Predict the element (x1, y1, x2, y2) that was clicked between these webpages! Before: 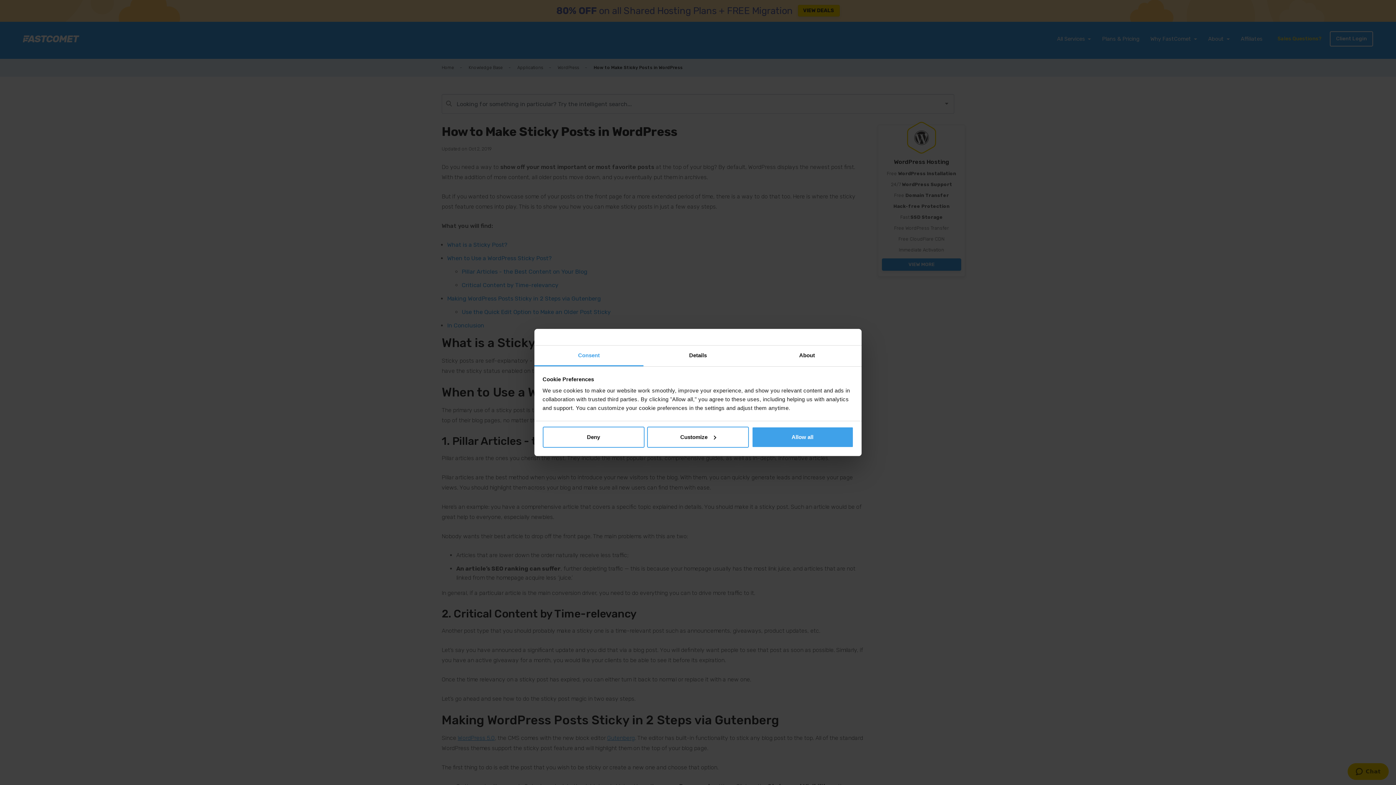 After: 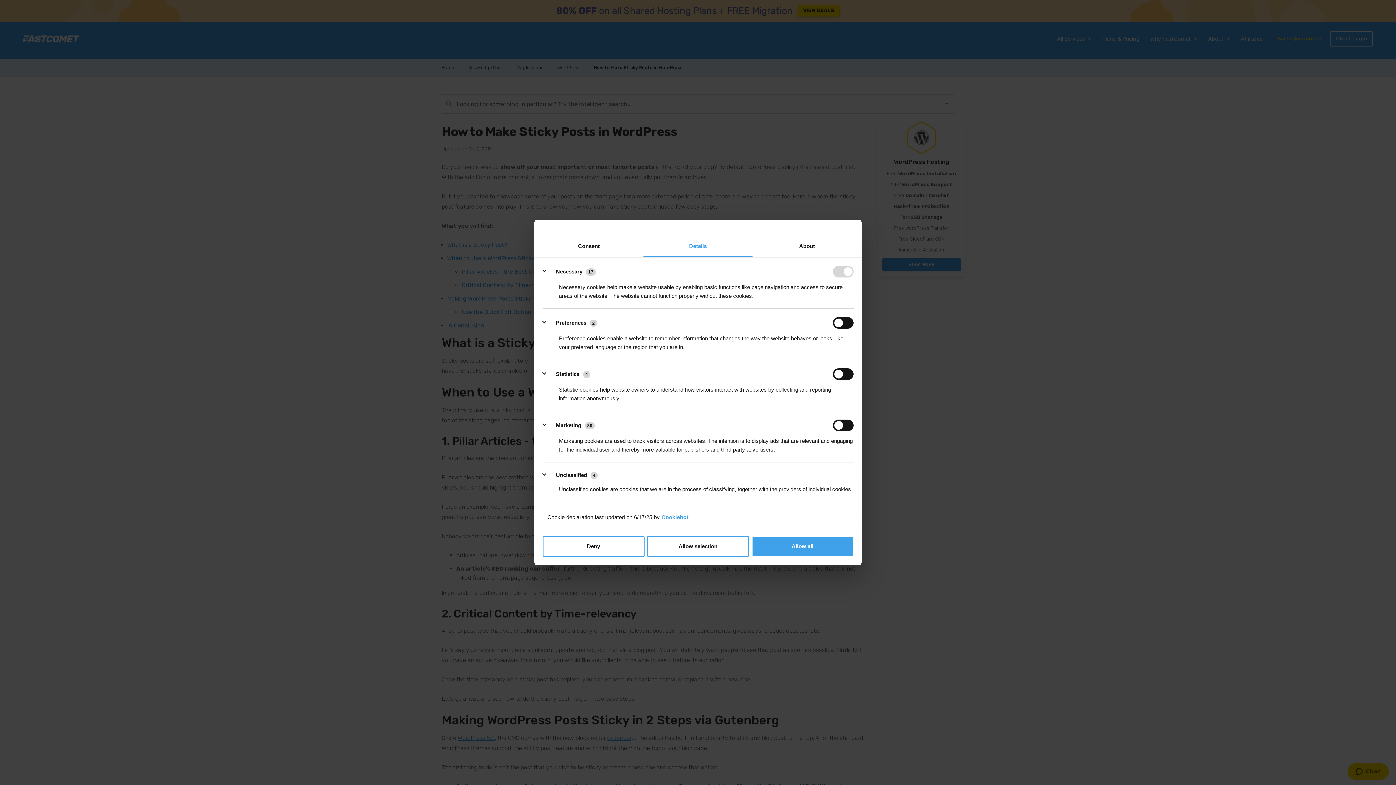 Action: bbox: (647, 426, 749, 447) label: Customize